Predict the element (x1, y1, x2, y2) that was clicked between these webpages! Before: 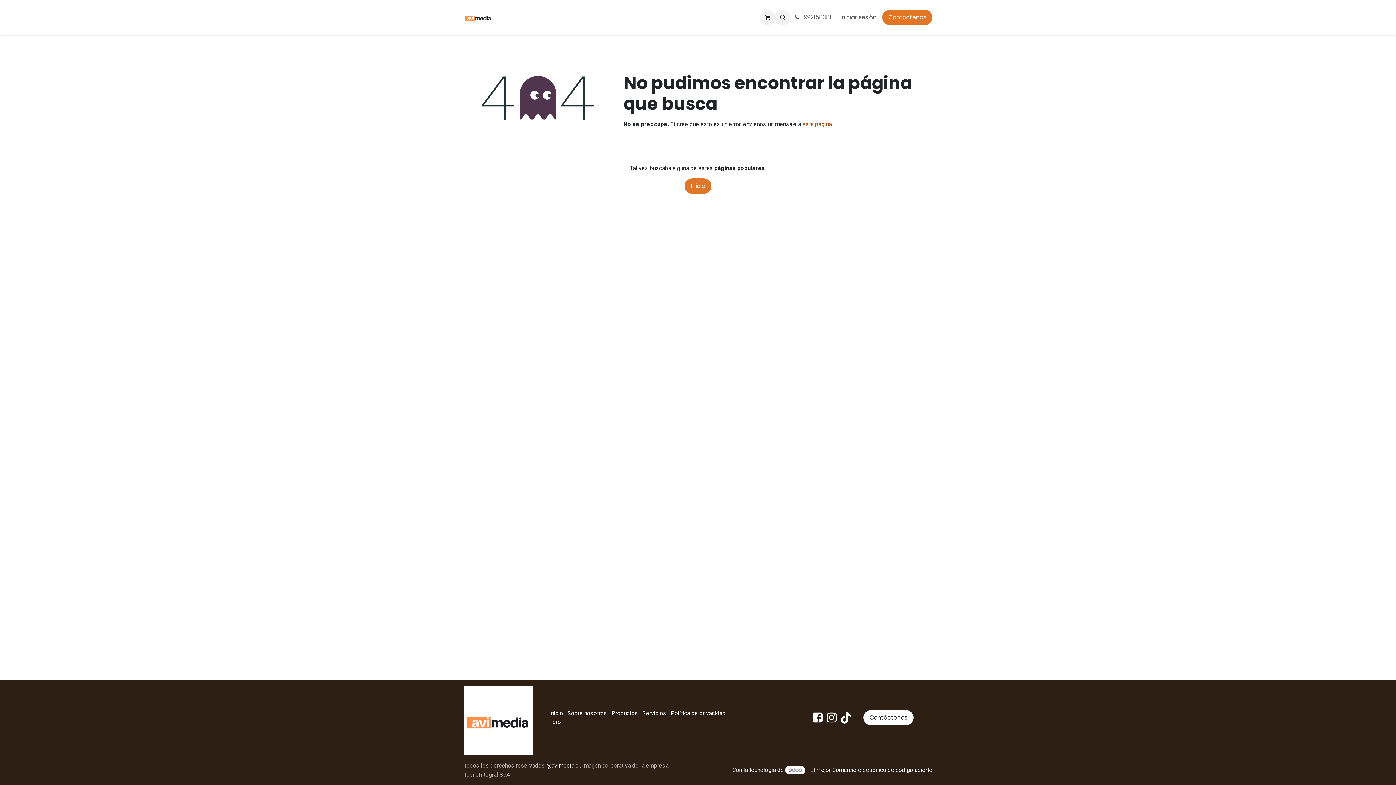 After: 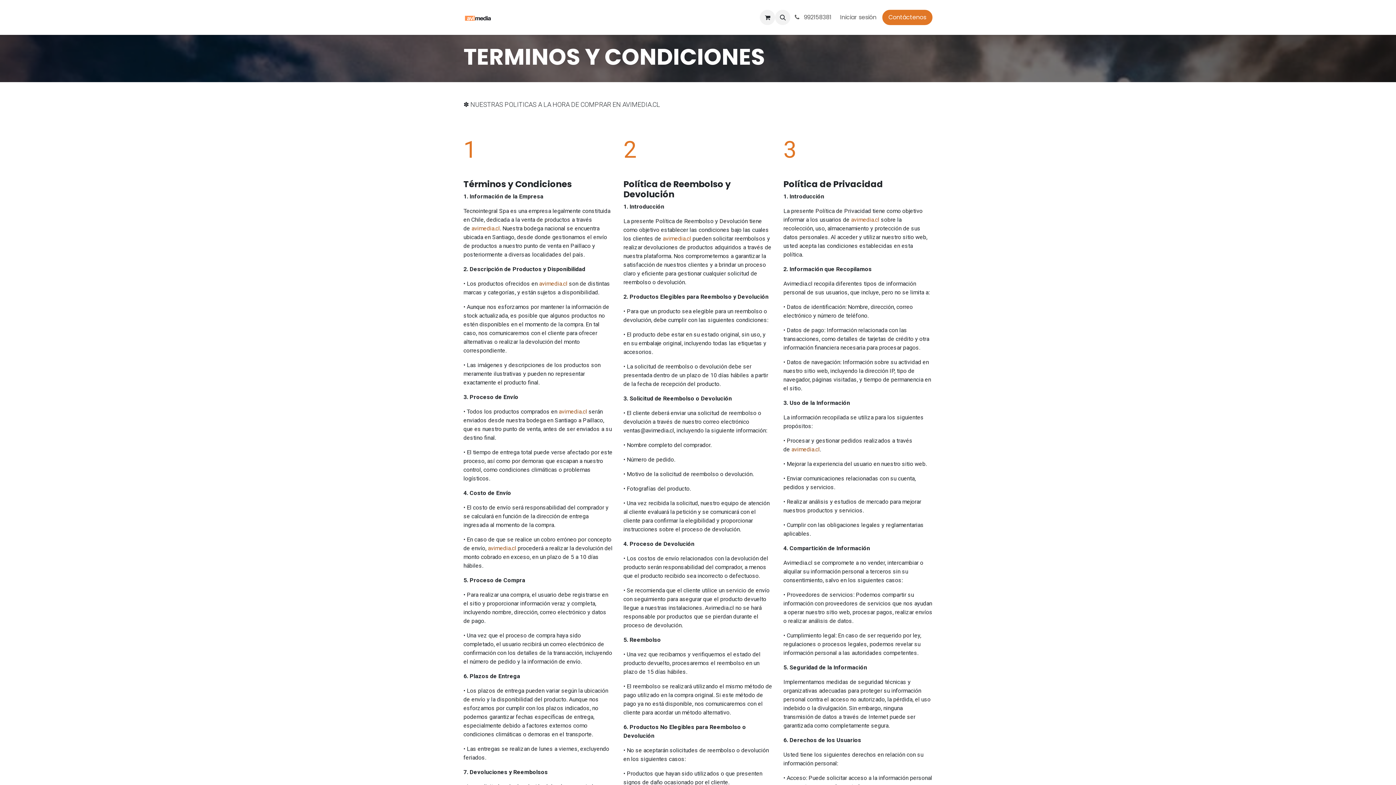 Action: bbox: (670, 710, 725, 717) label: Política de privacidad